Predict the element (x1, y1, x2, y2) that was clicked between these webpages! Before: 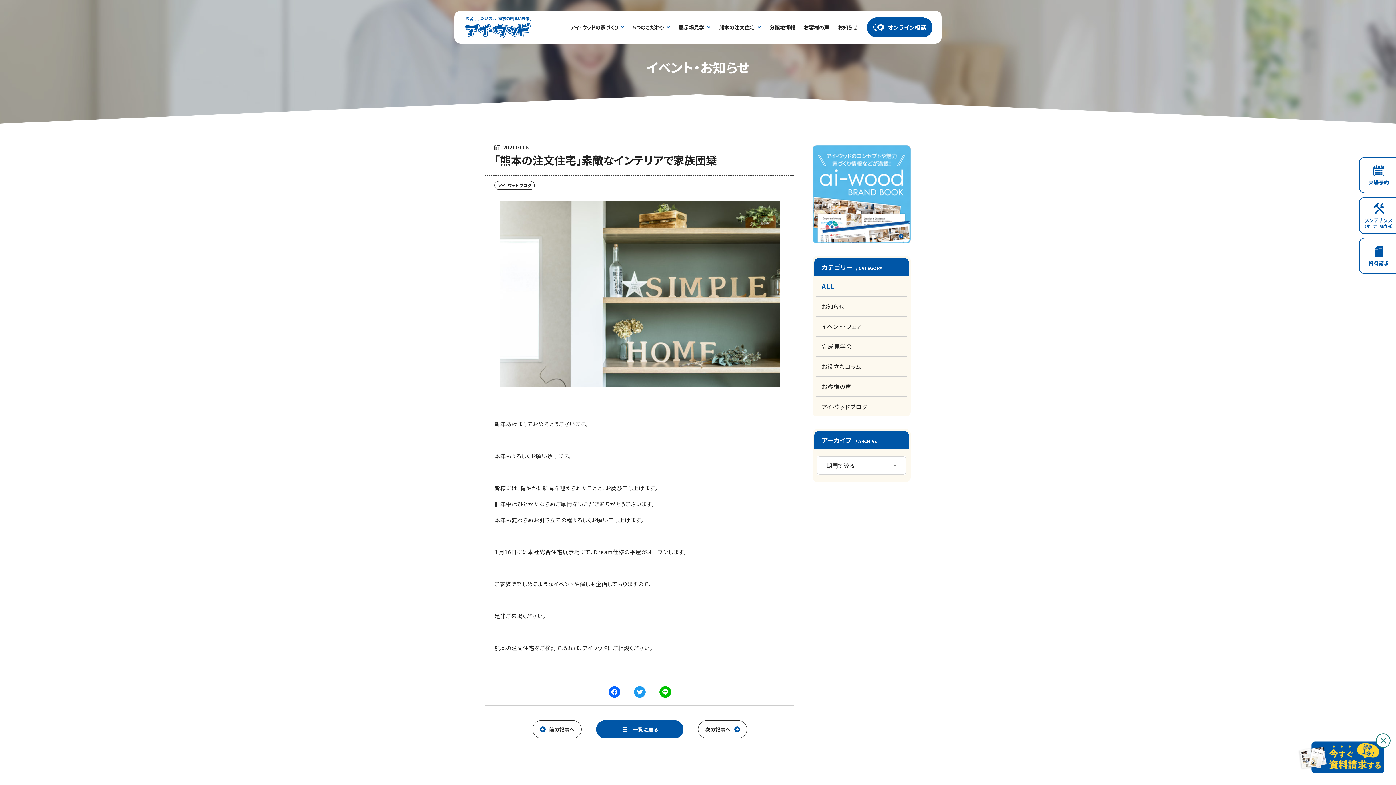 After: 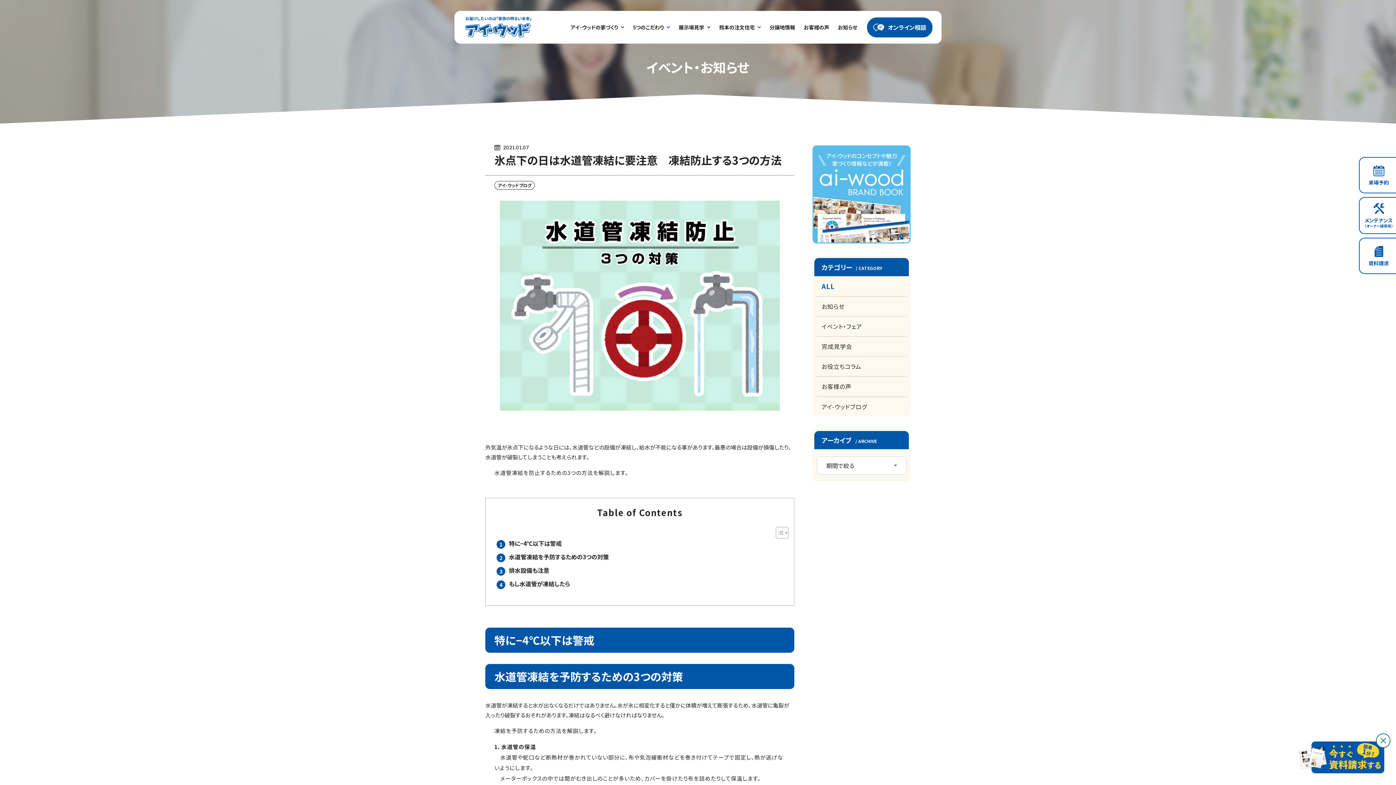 Action: label: 前の記事へ bbox: (532, 720, 581, 738)